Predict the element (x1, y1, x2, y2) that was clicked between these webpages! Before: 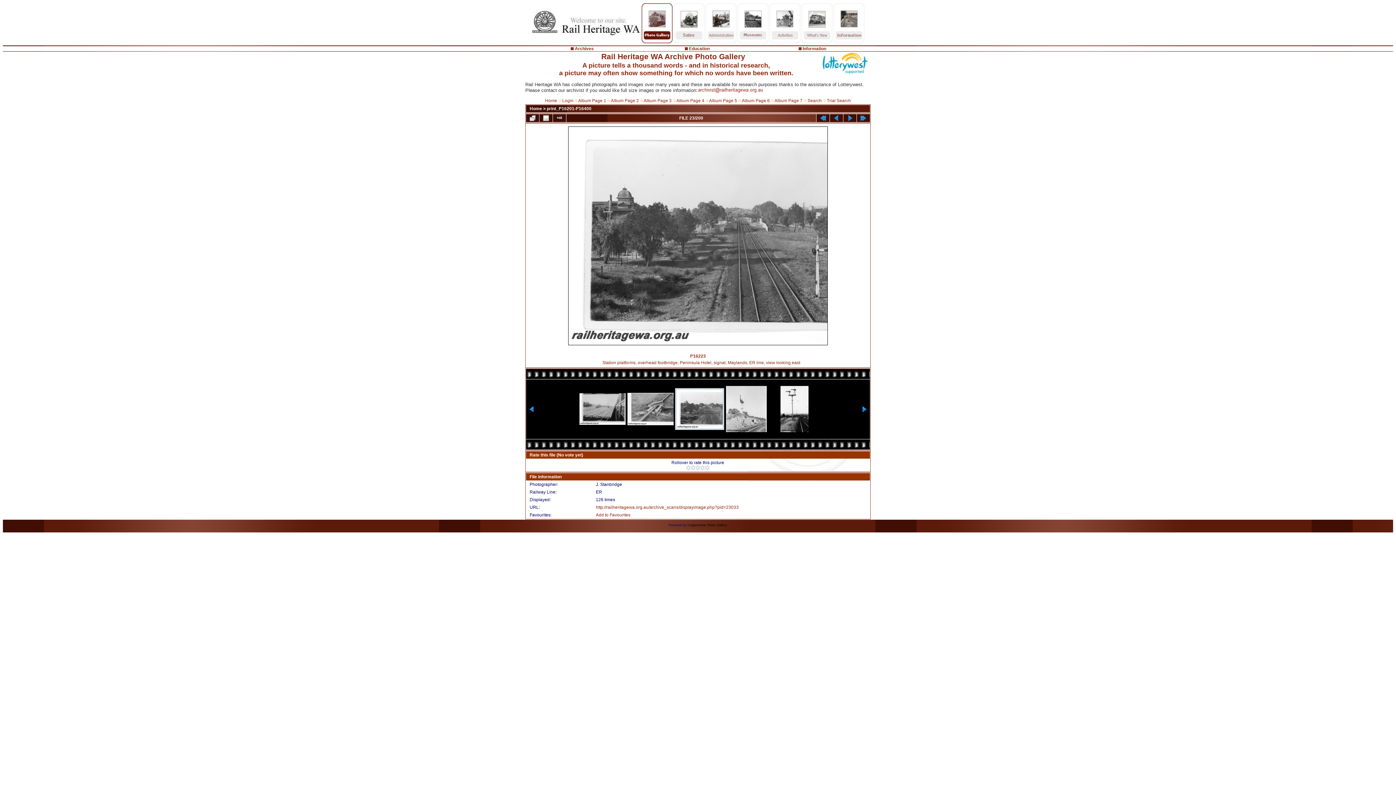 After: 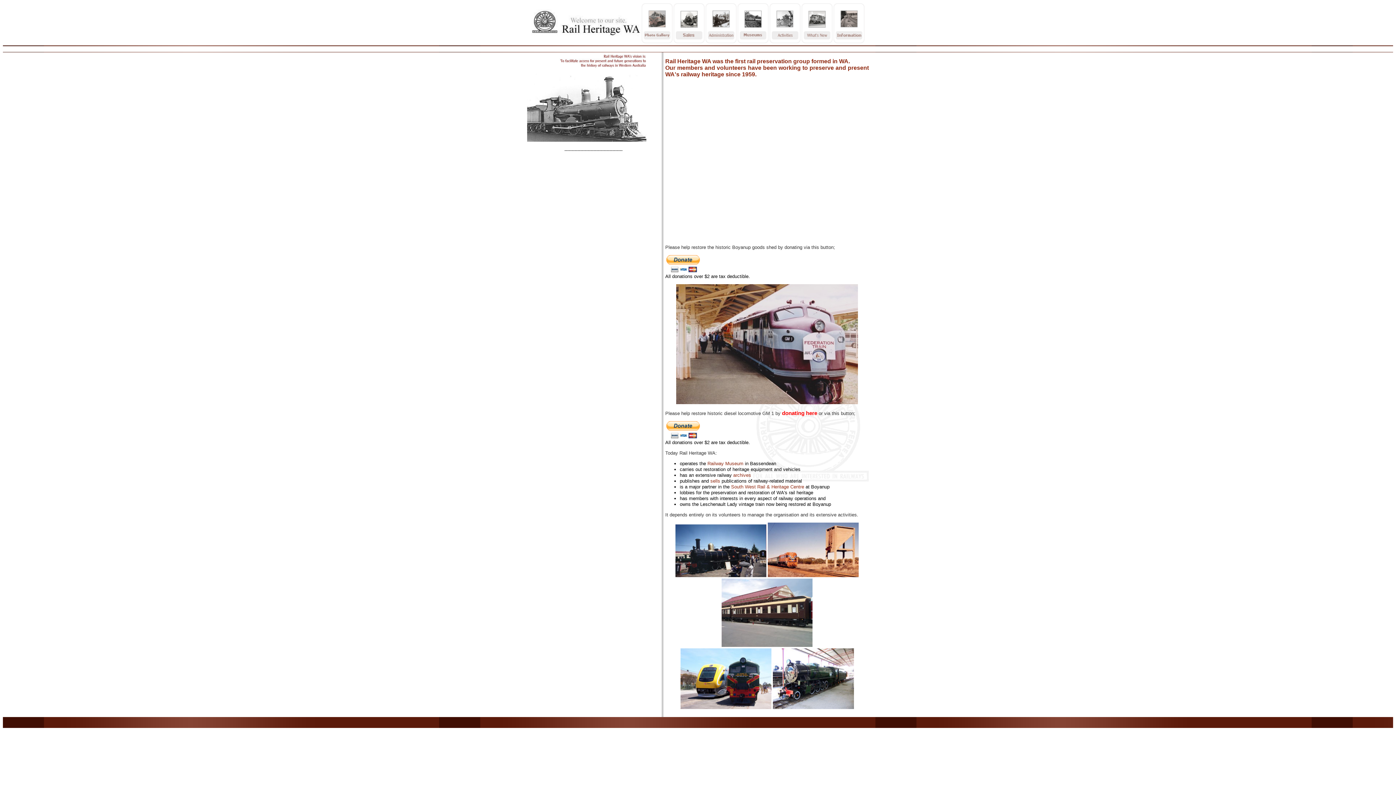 Action: bbox: (531, 39, 640, 44)